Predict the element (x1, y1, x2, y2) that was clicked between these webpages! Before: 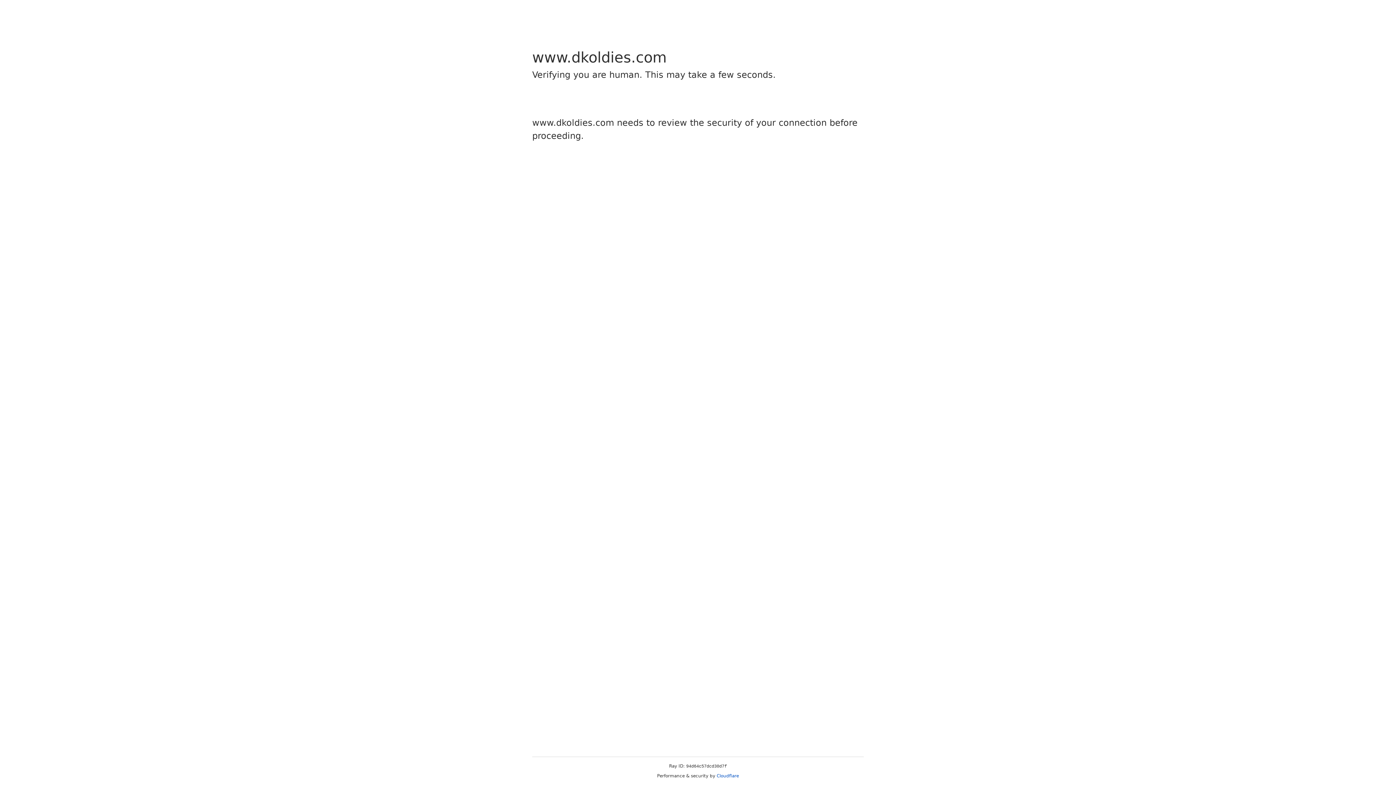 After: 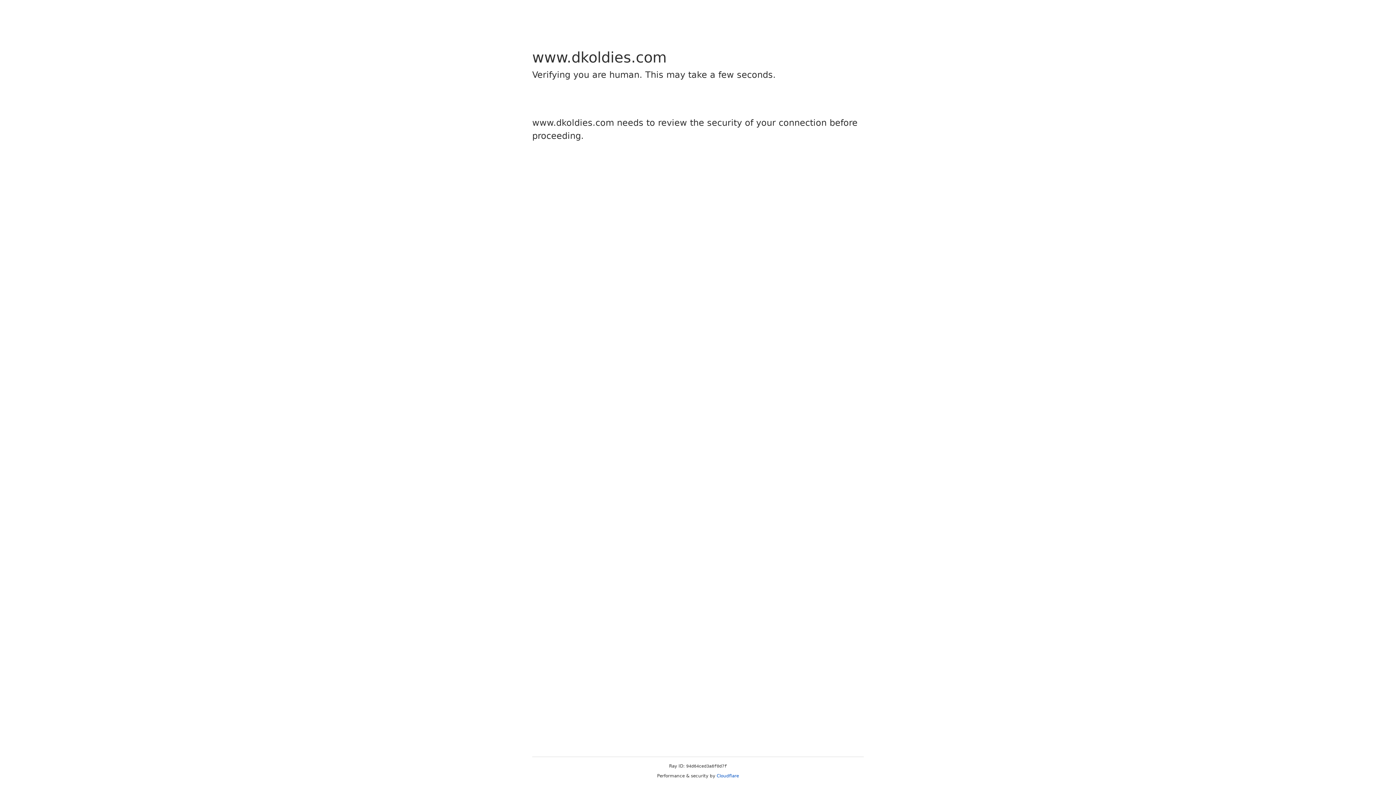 Action: label: Cloudflare bbox: (716, 773, 739, 778)